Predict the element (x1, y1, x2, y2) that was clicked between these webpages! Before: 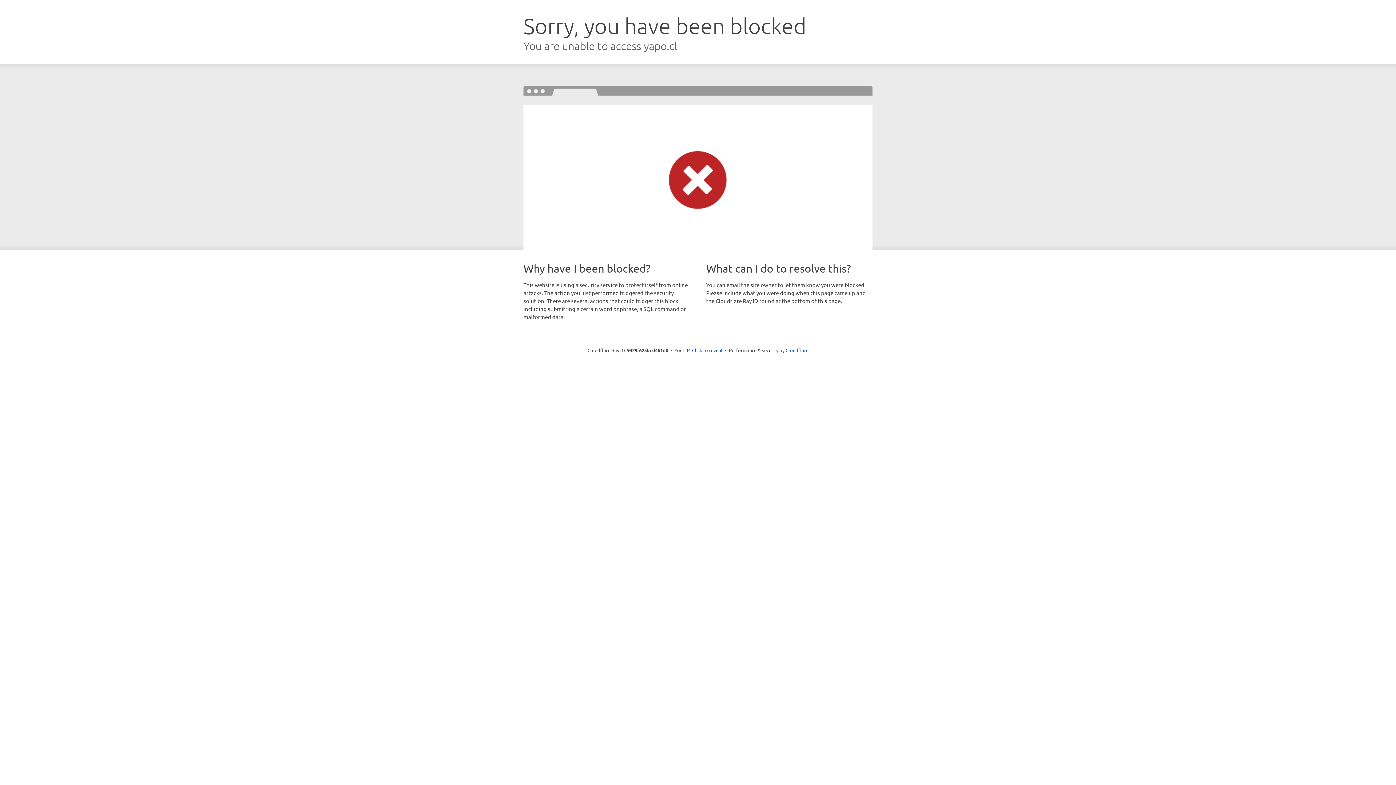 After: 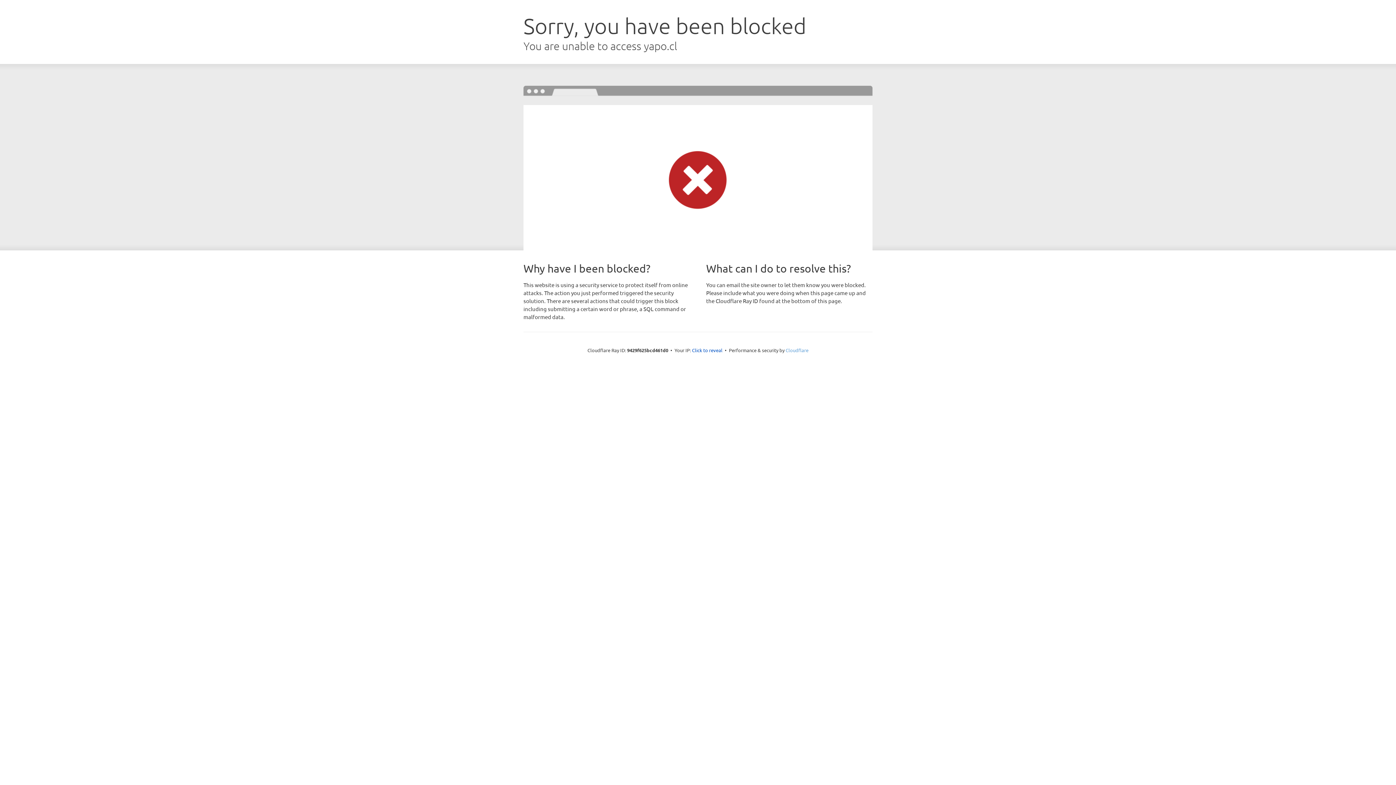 Action: bbox: (785, 347, 808, 353) label: Cloudflare